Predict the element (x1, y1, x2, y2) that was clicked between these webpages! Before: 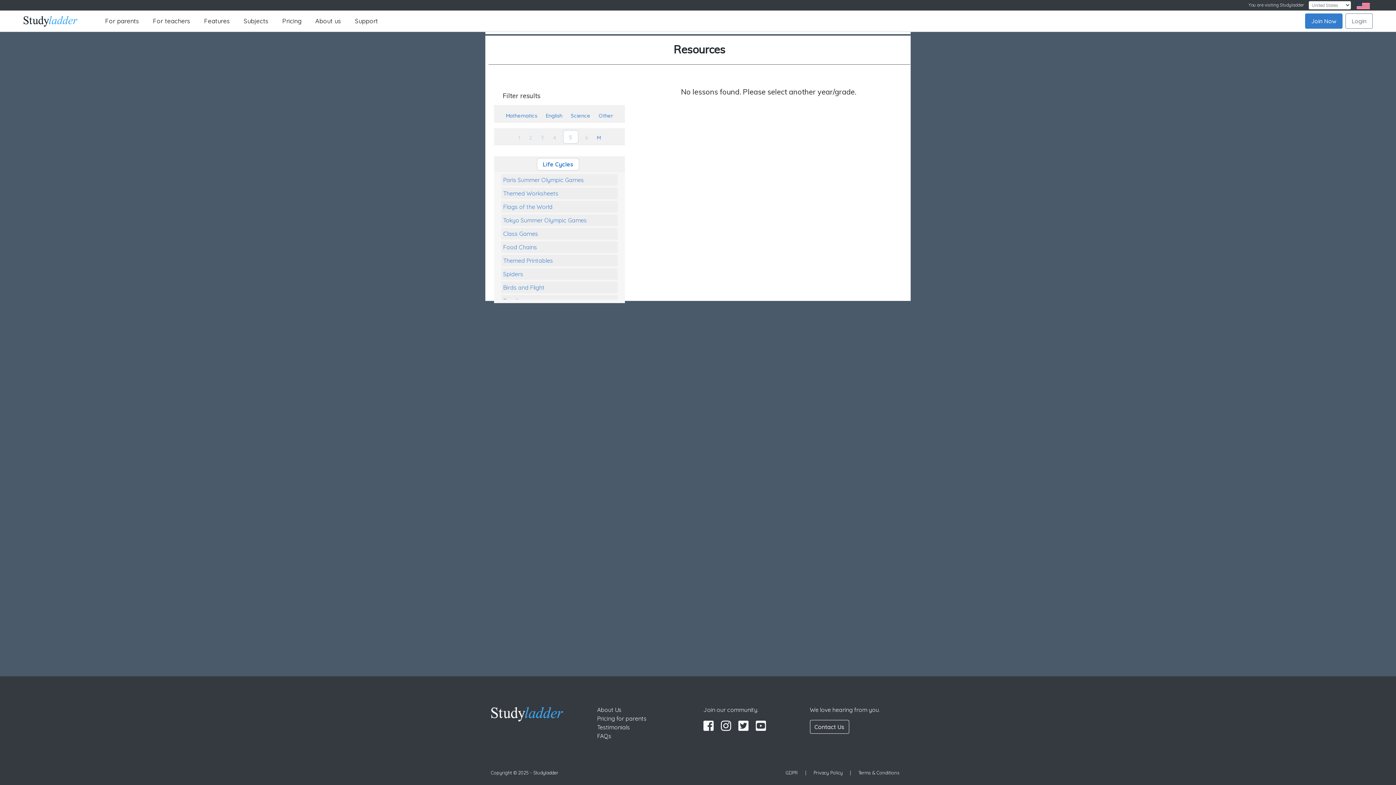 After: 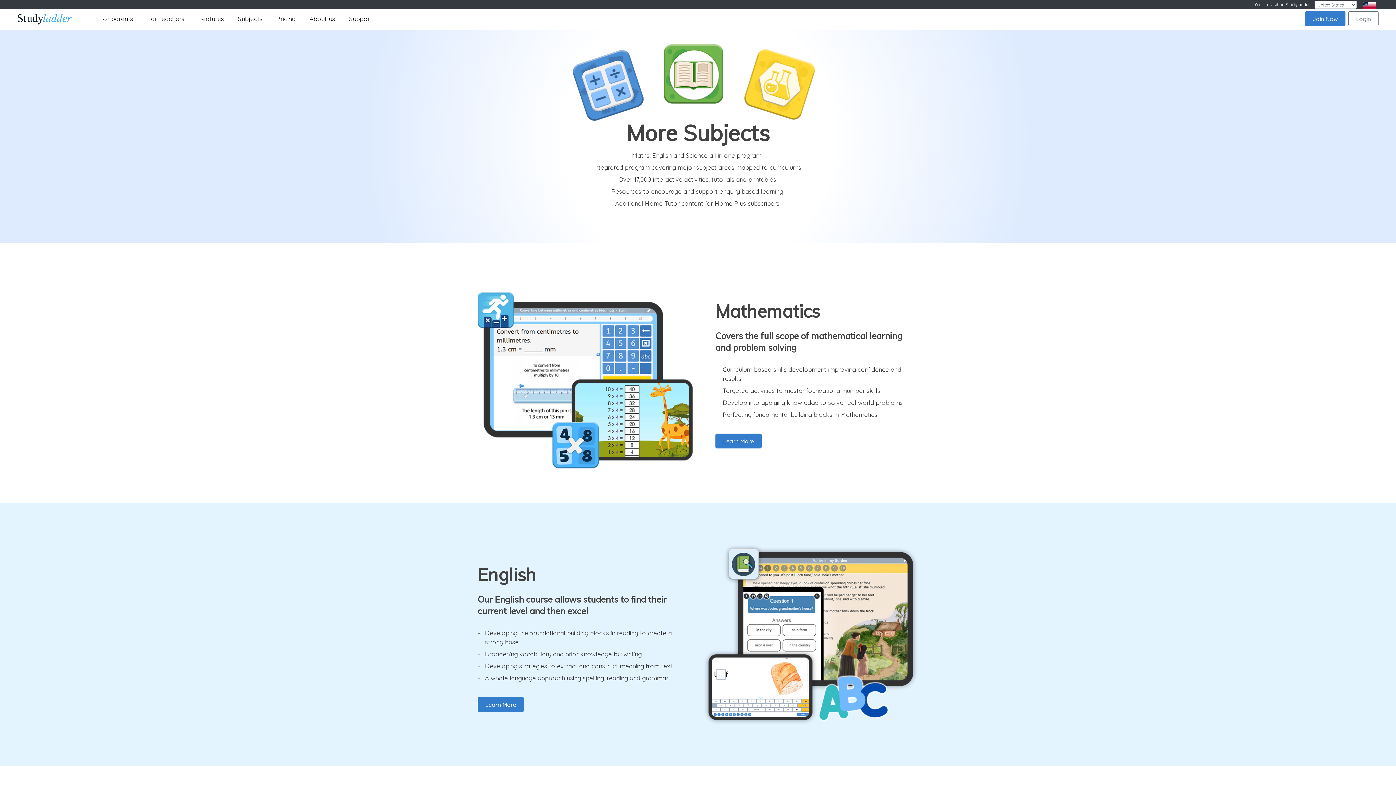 Action: bbox: (236, 13, 275, 28) label: Subjects